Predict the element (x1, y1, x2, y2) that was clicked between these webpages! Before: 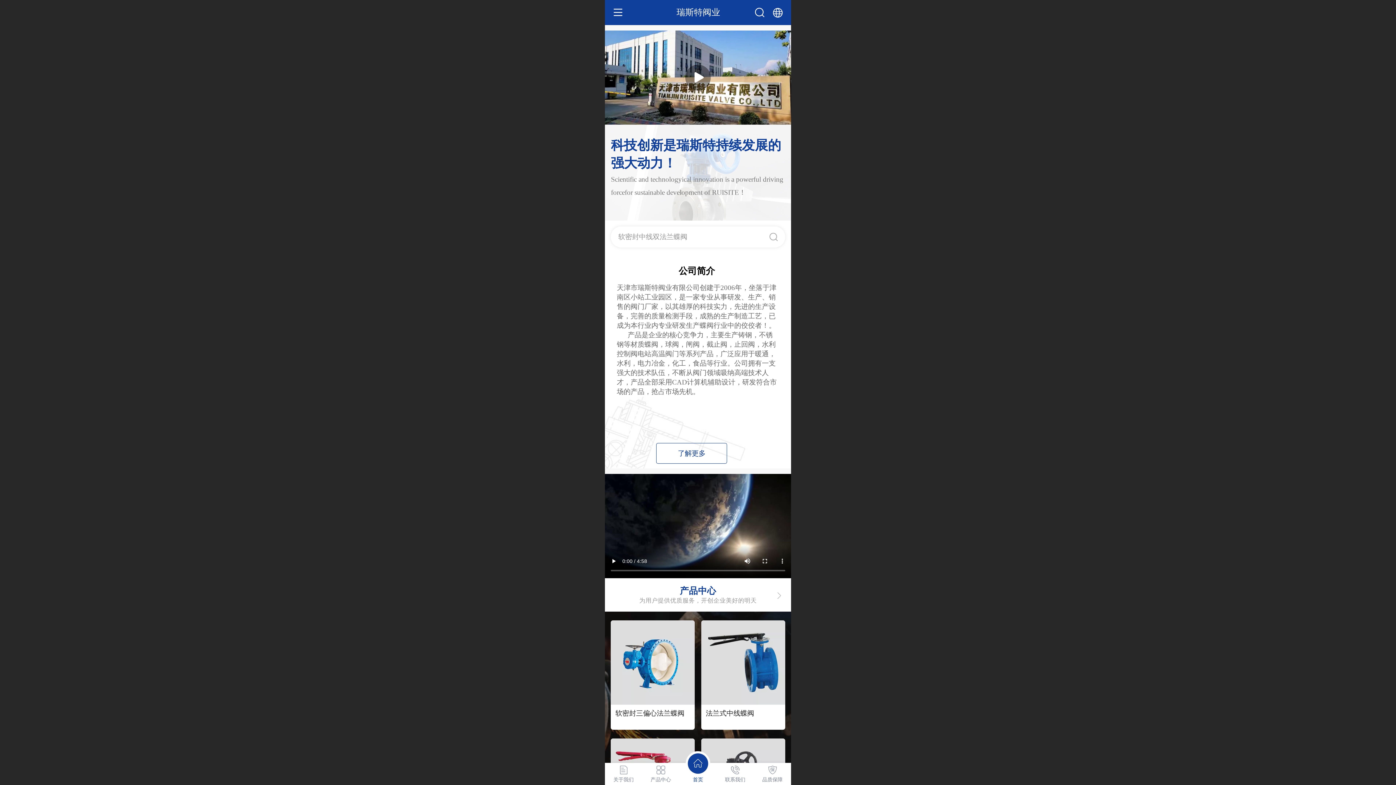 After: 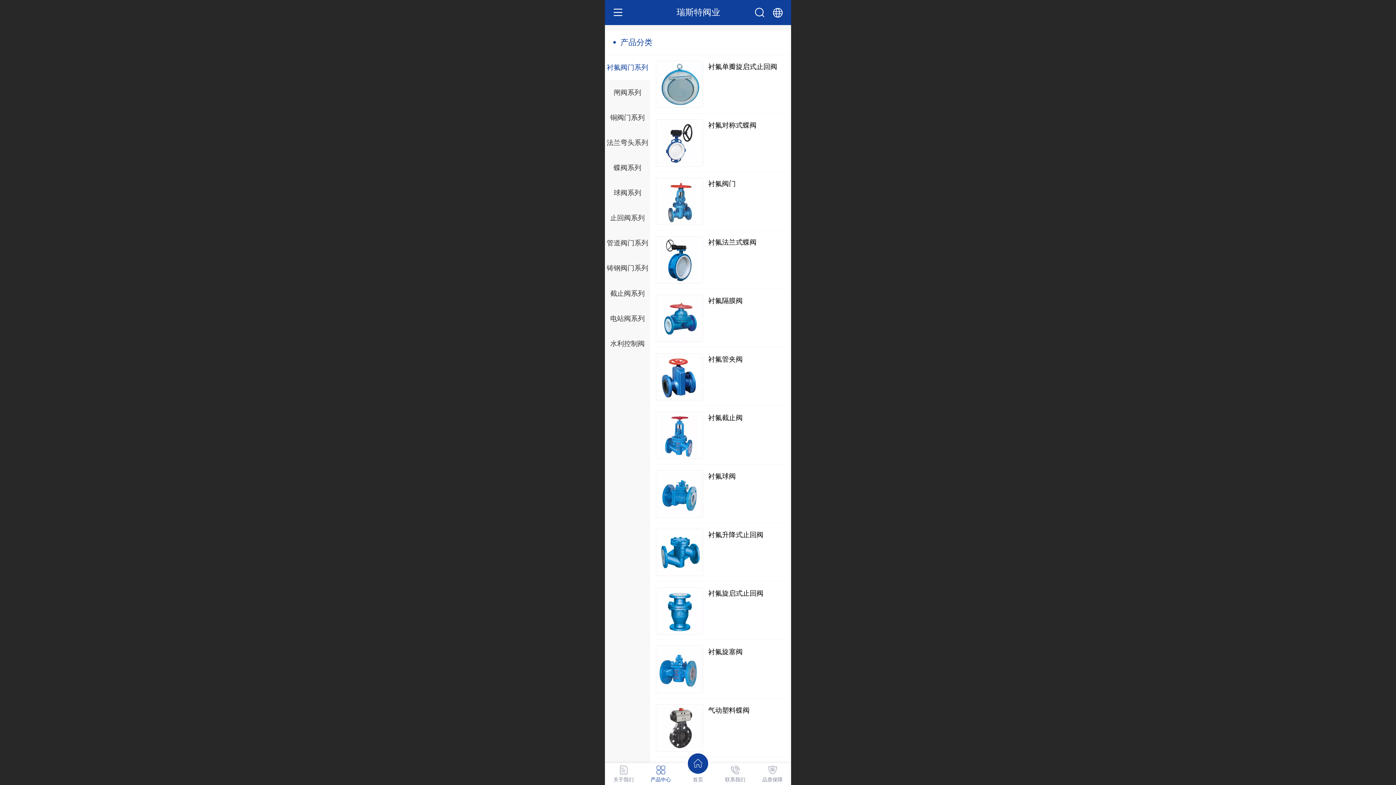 Action: bbox: (642, 763, 679, 785) label: 产品中心